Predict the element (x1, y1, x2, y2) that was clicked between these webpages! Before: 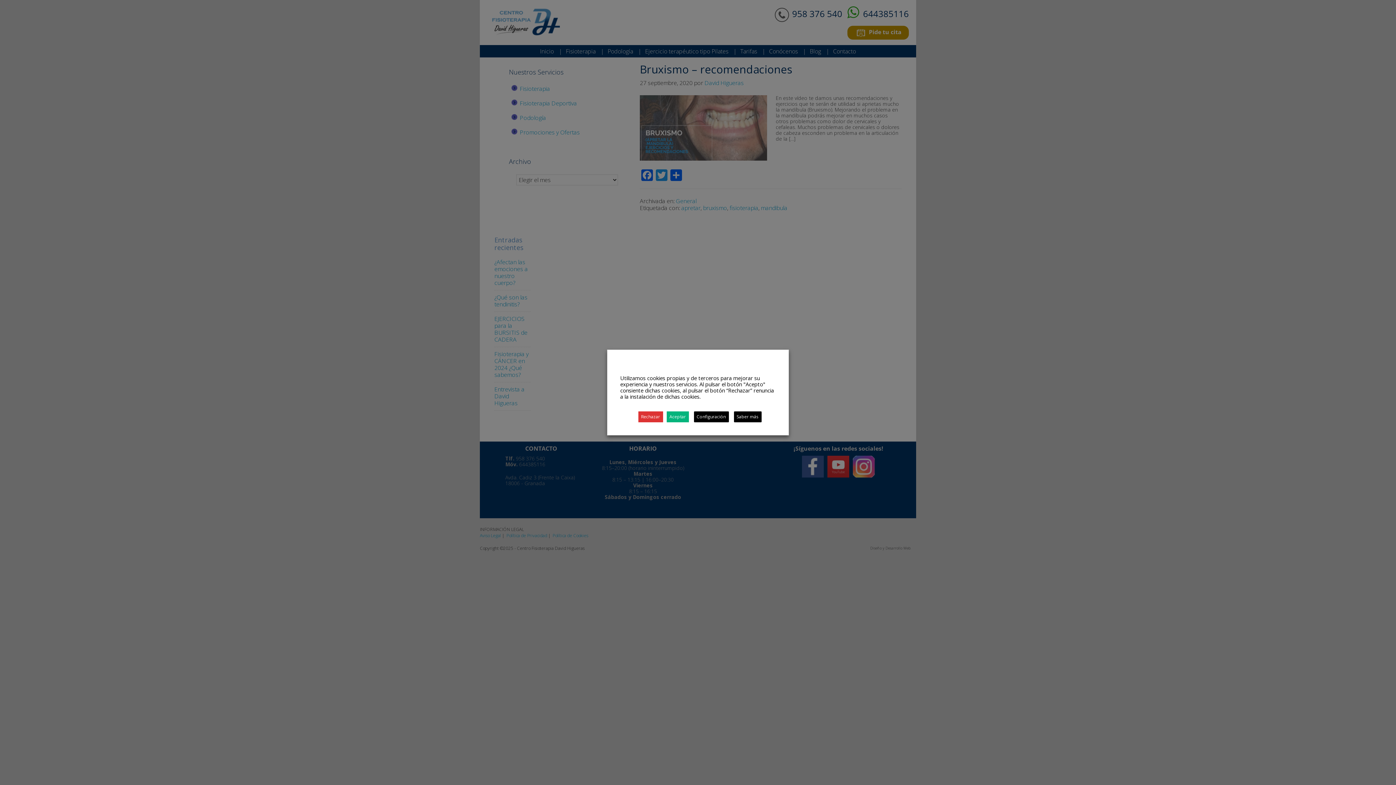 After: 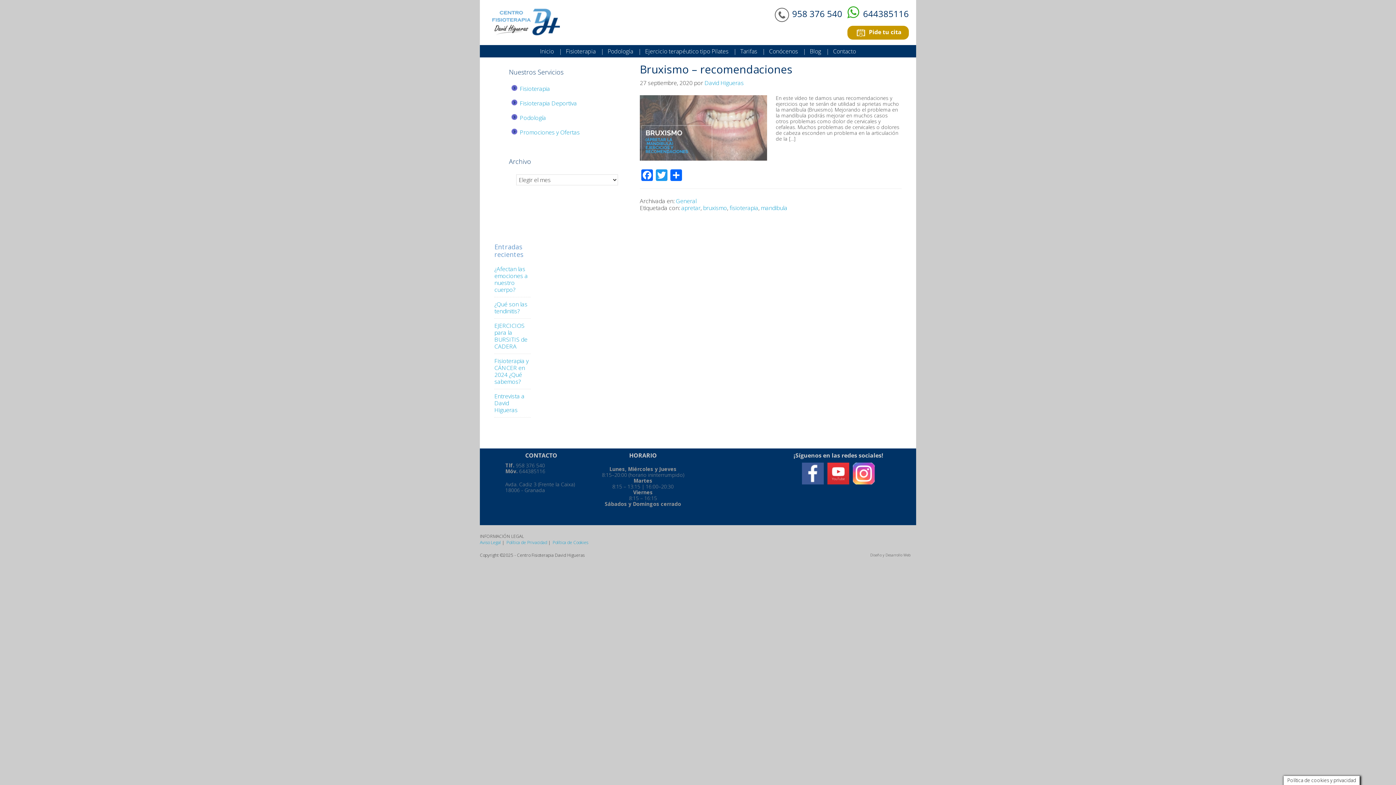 Action: bbox: (666, 411, 688, 422) label: Aceptar